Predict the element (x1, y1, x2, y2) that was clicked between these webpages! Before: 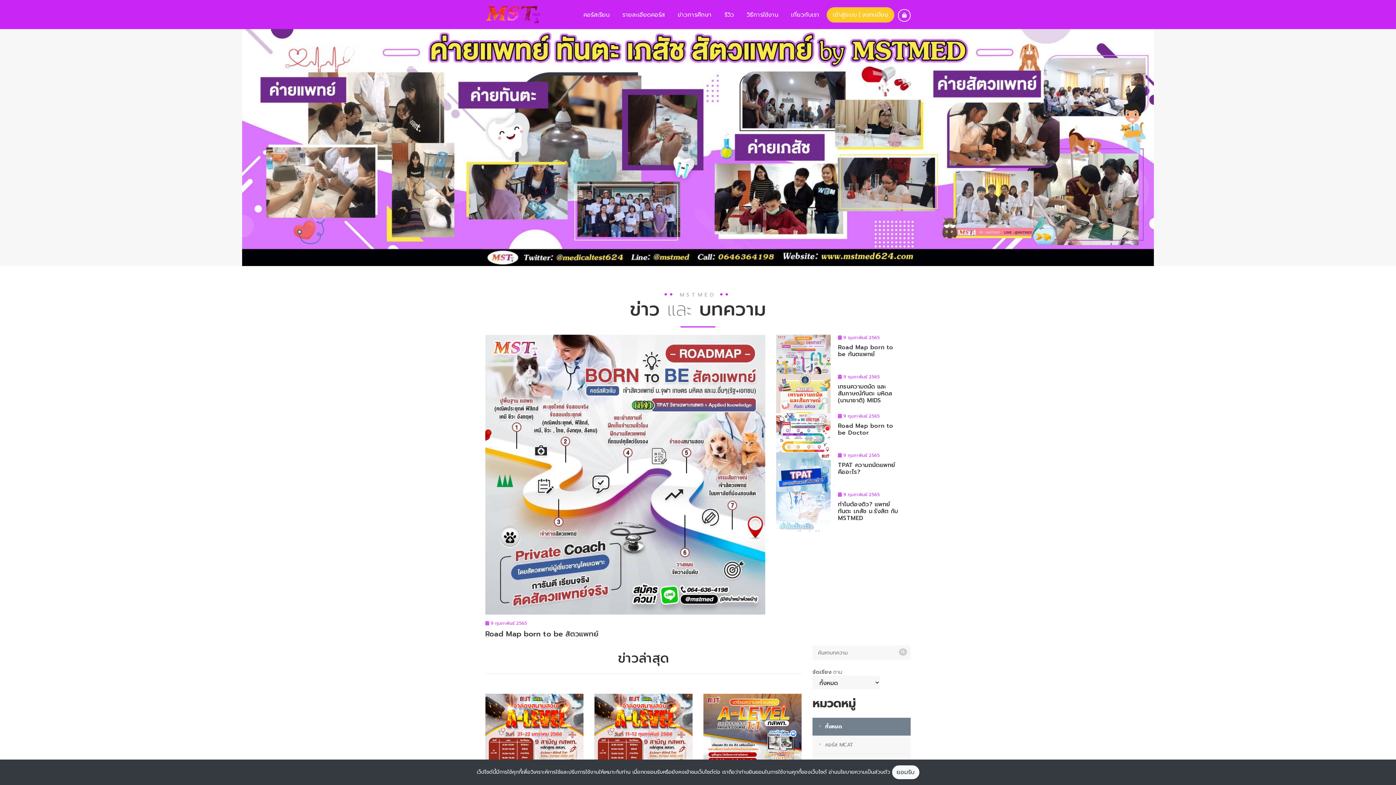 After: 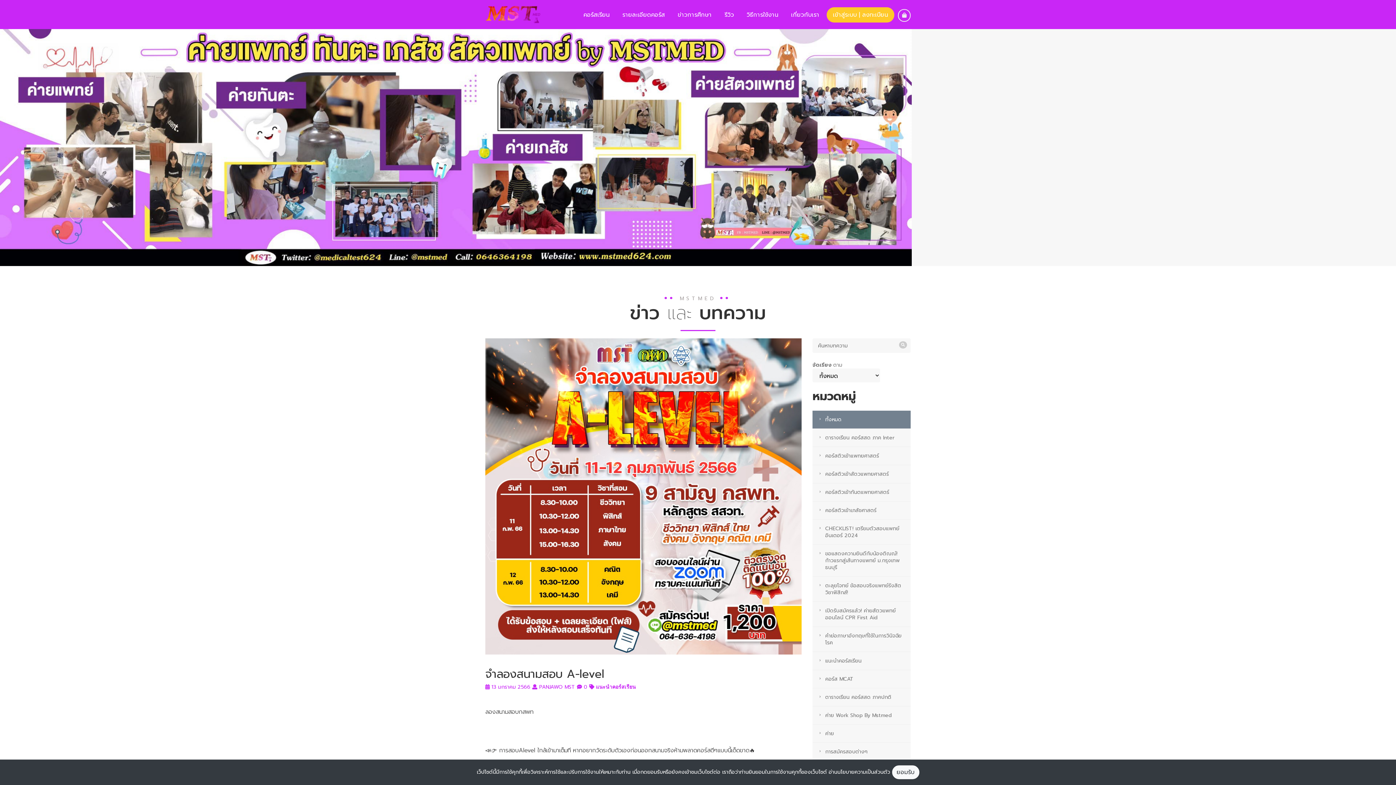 Action: label:   bbox: (594, 739, 692, 746)